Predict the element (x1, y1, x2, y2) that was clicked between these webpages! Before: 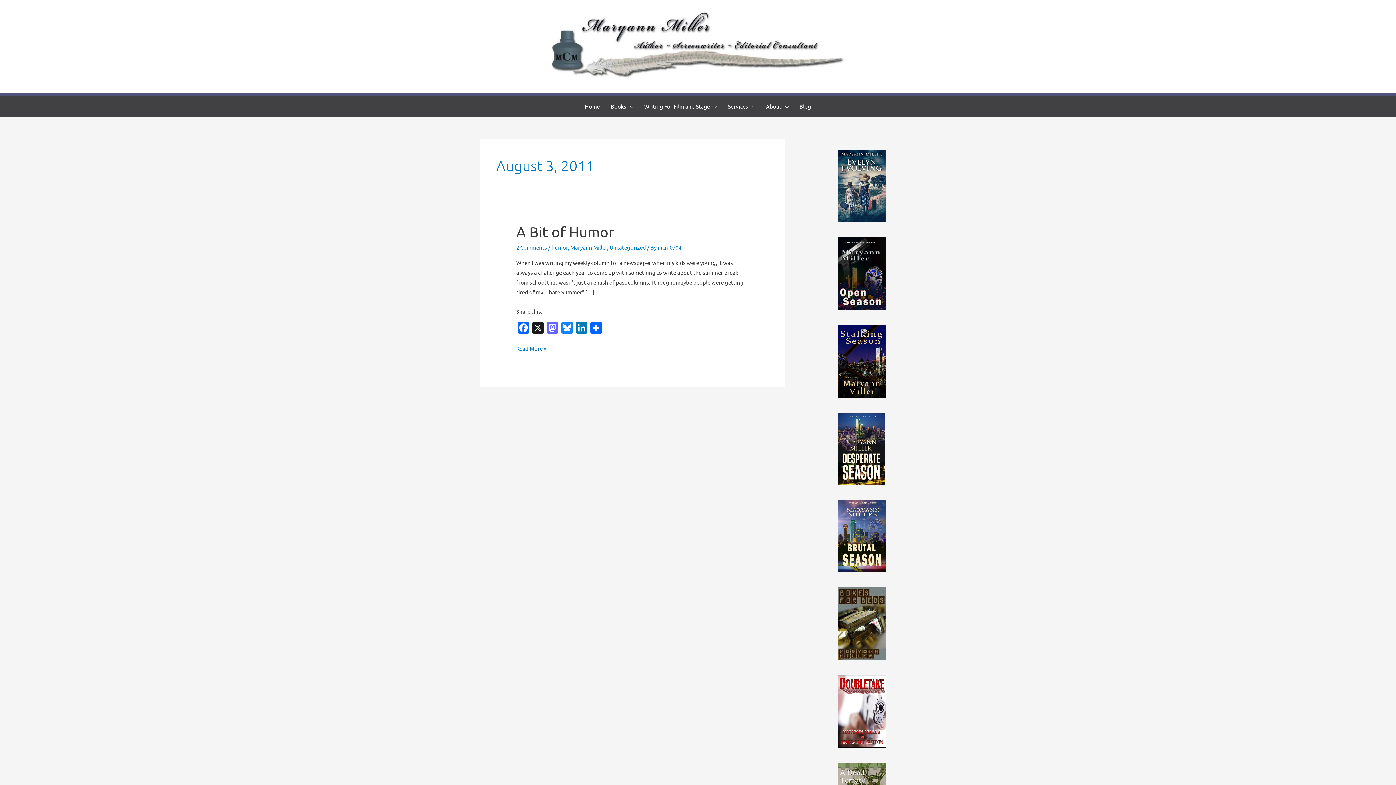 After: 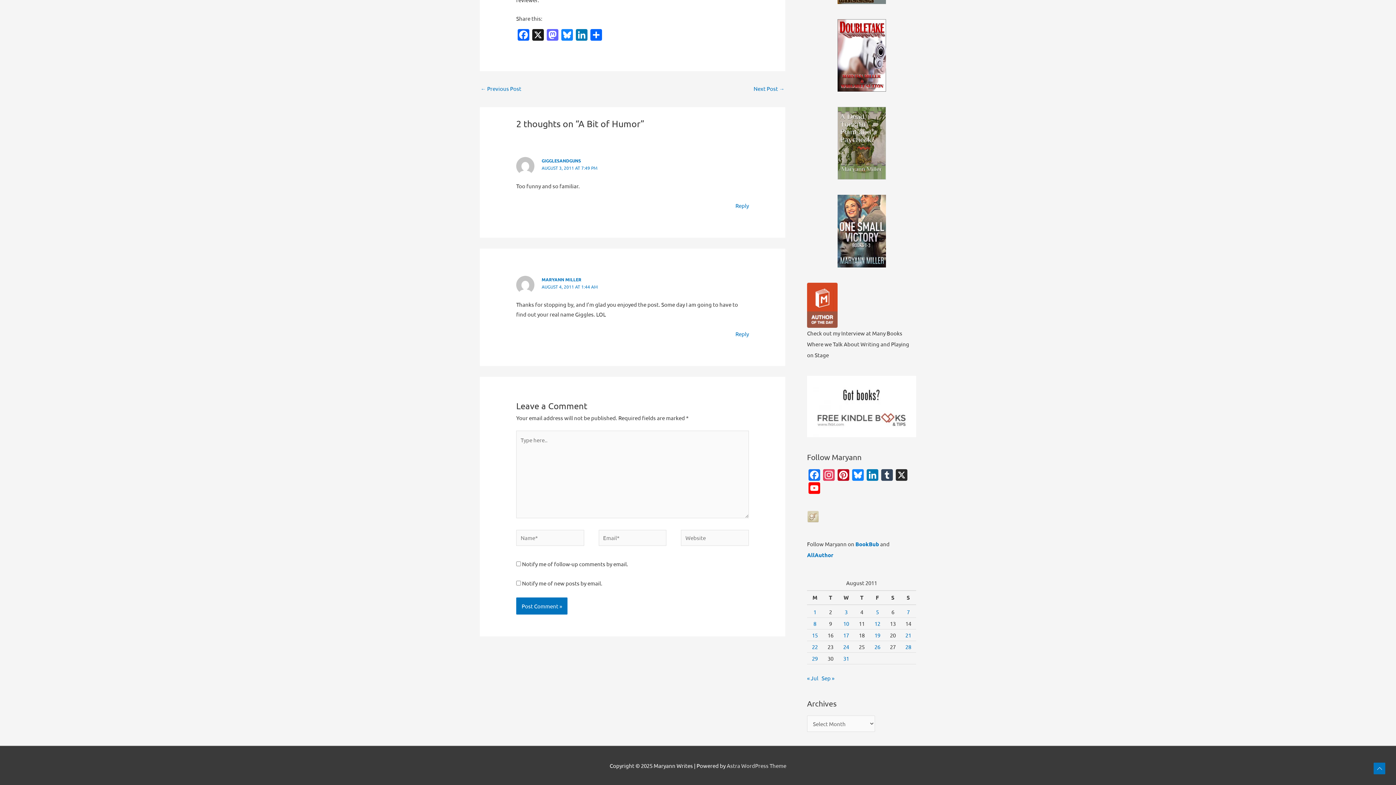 Action: bbox: (516, 244, 547, 250) label: 2 Comments